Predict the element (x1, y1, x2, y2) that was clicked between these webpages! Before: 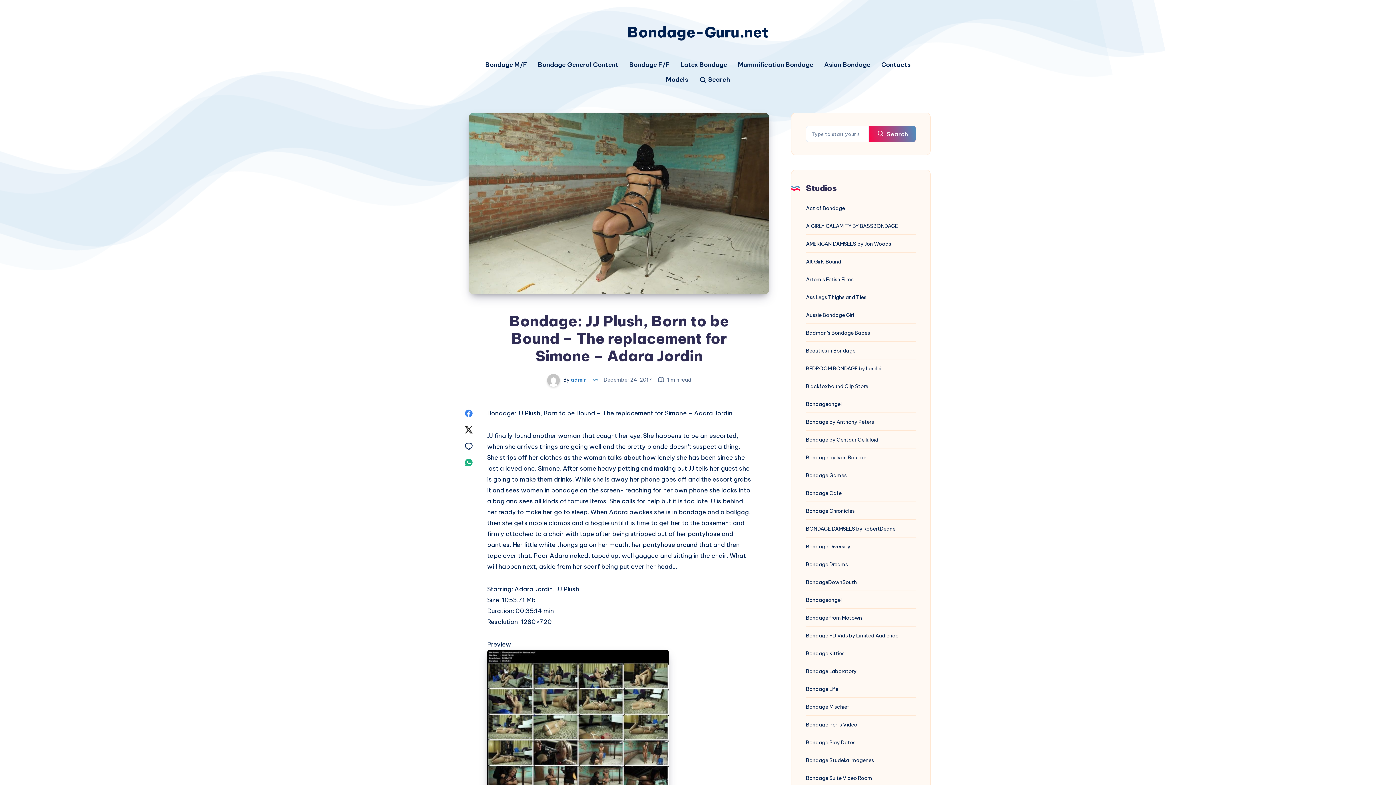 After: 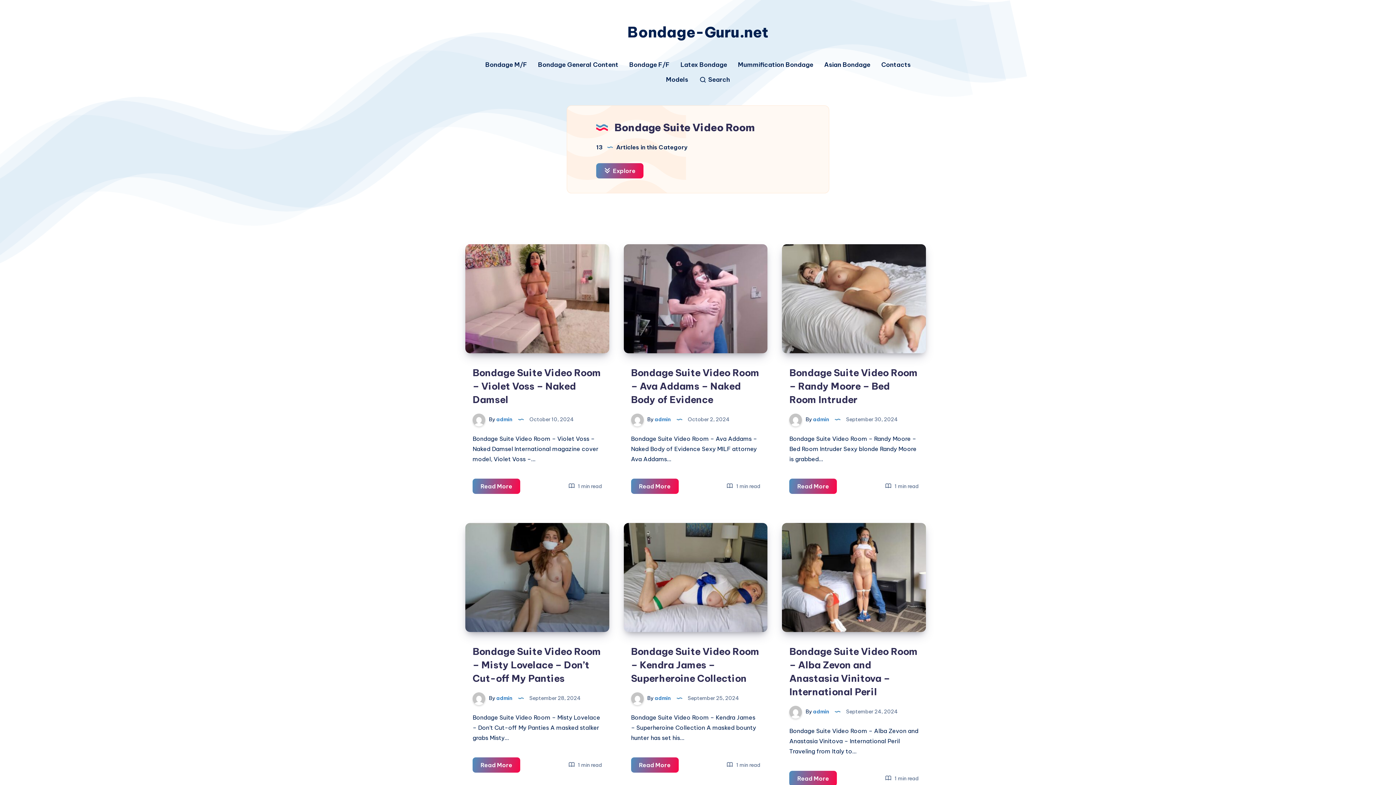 Action: bbox: (806, 774, 872, 783) label: Bondage Suite Video Room